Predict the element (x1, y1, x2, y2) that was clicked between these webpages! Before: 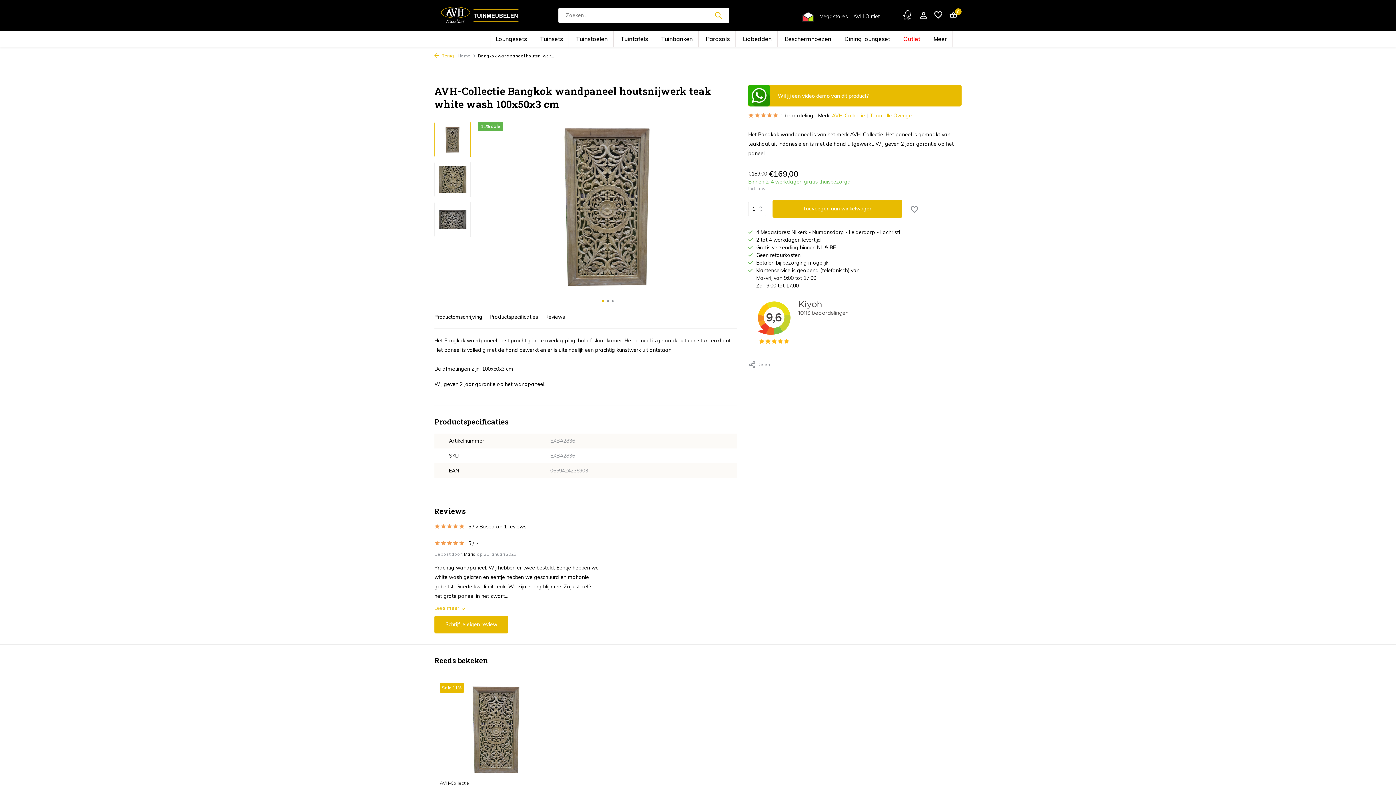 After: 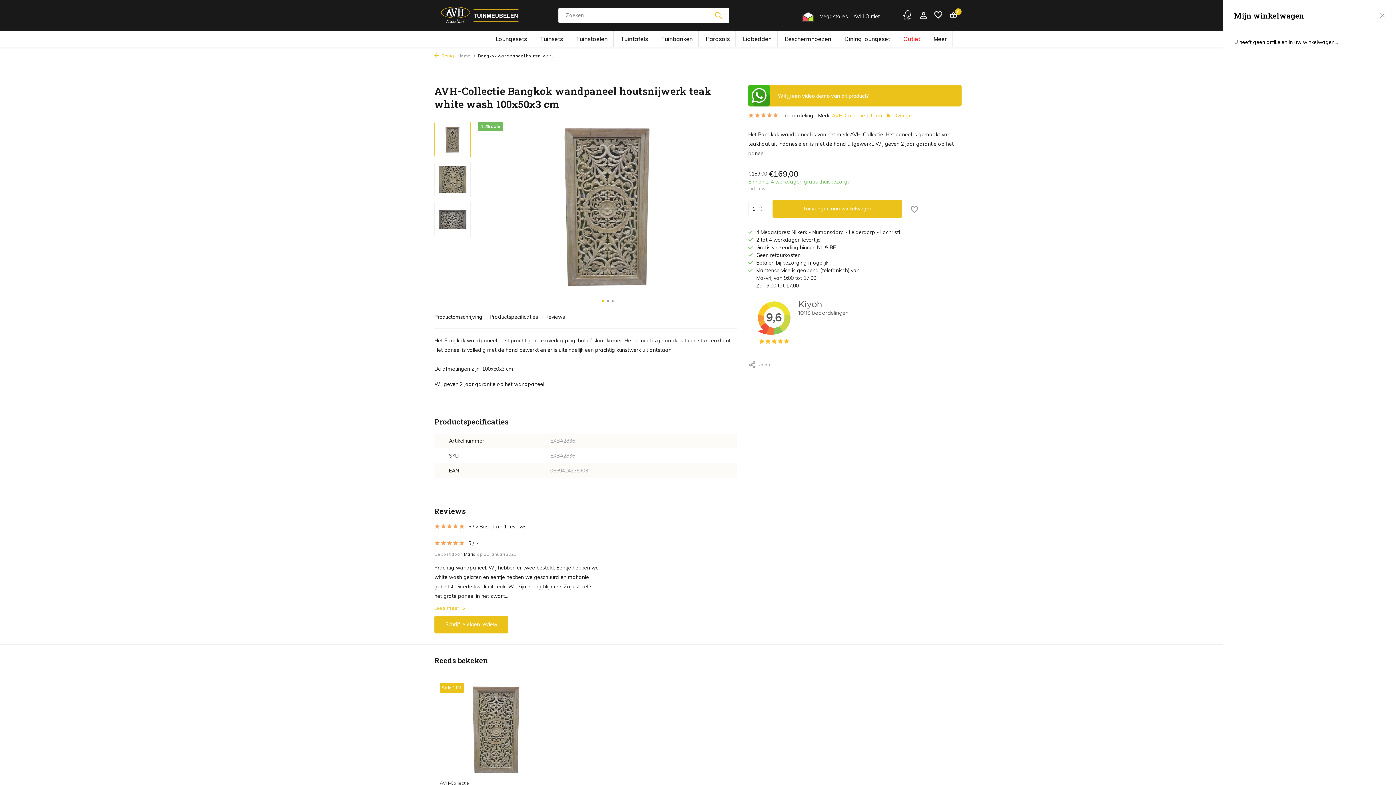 Action: bbox: (946, 10, 957, 19) label: 0